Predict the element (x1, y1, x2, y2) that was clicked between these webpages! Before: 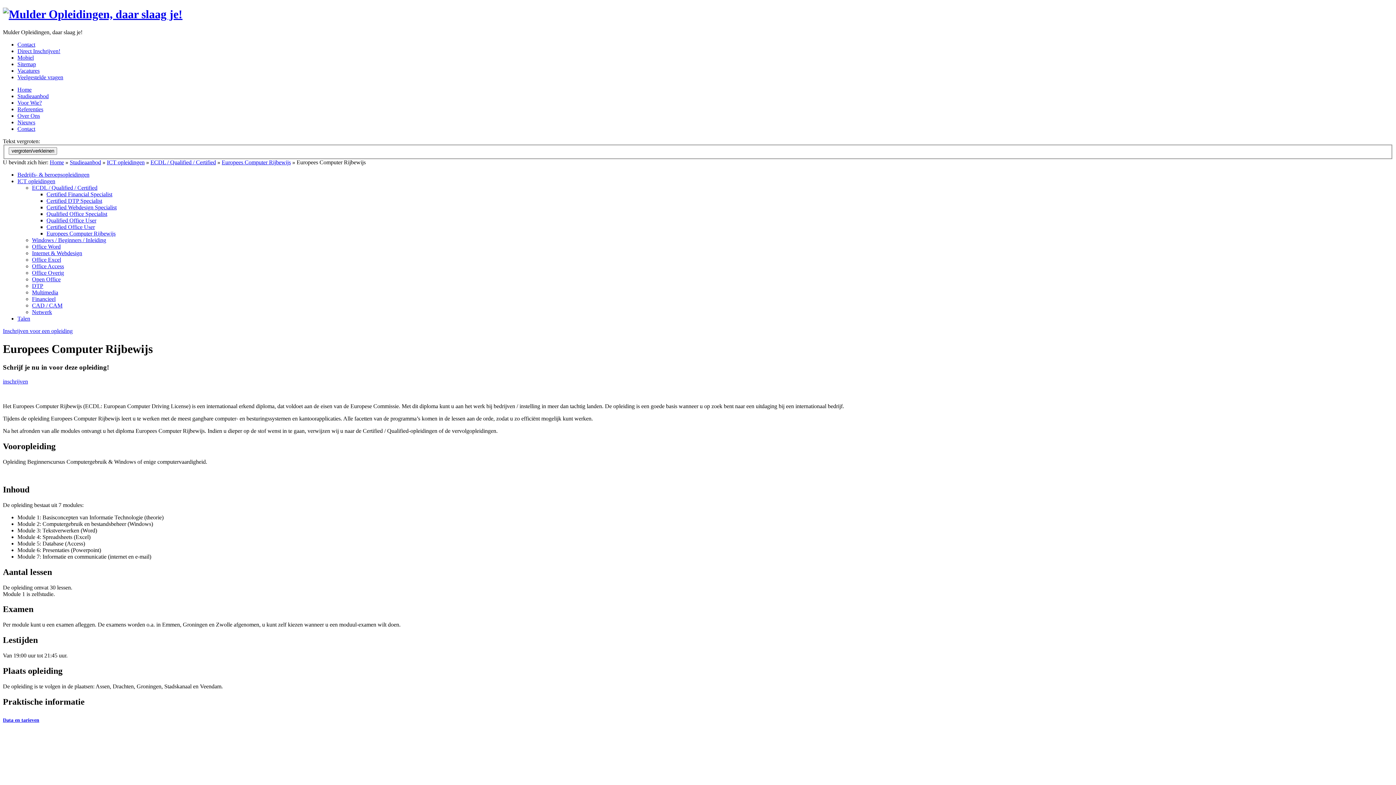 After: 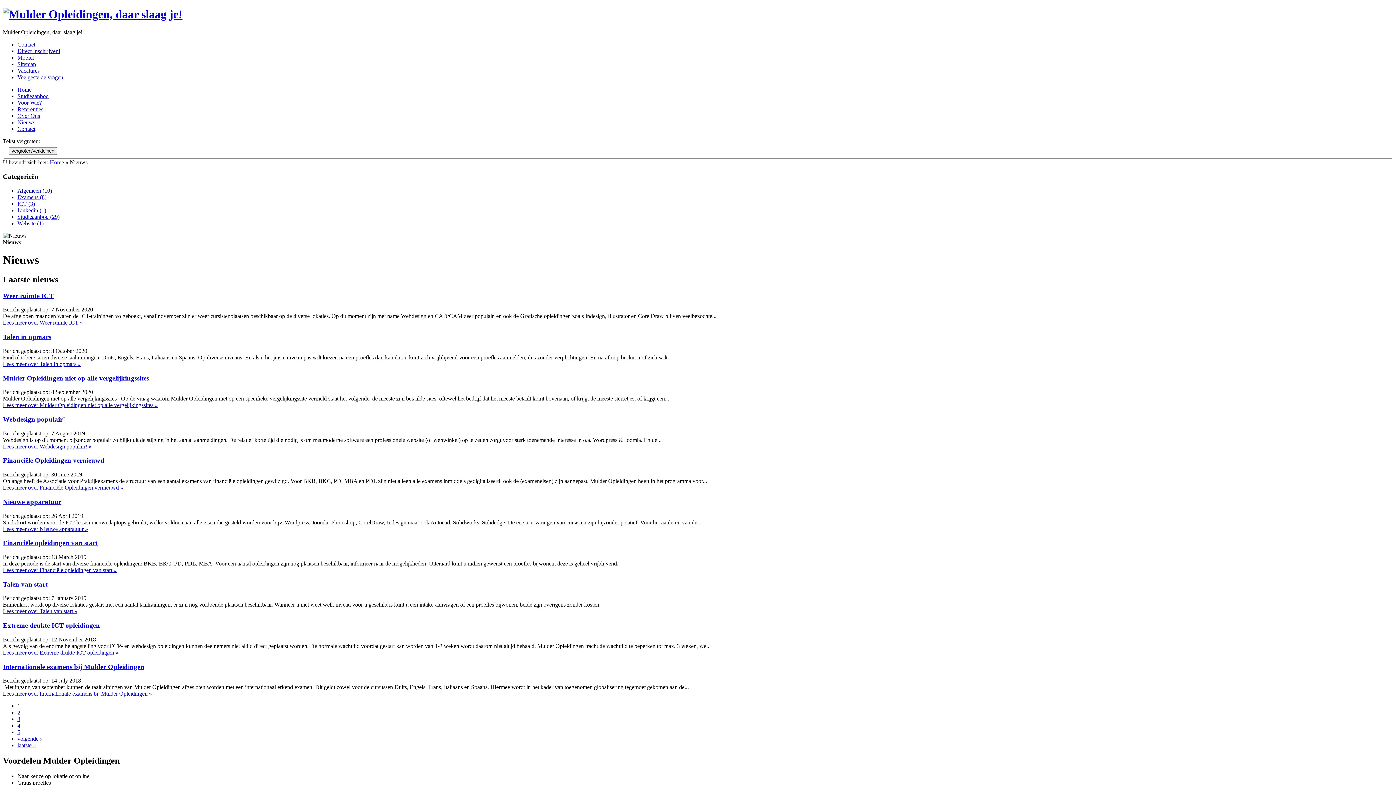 Action: bbox: (17, 119, 35, 125) label: Nieuws